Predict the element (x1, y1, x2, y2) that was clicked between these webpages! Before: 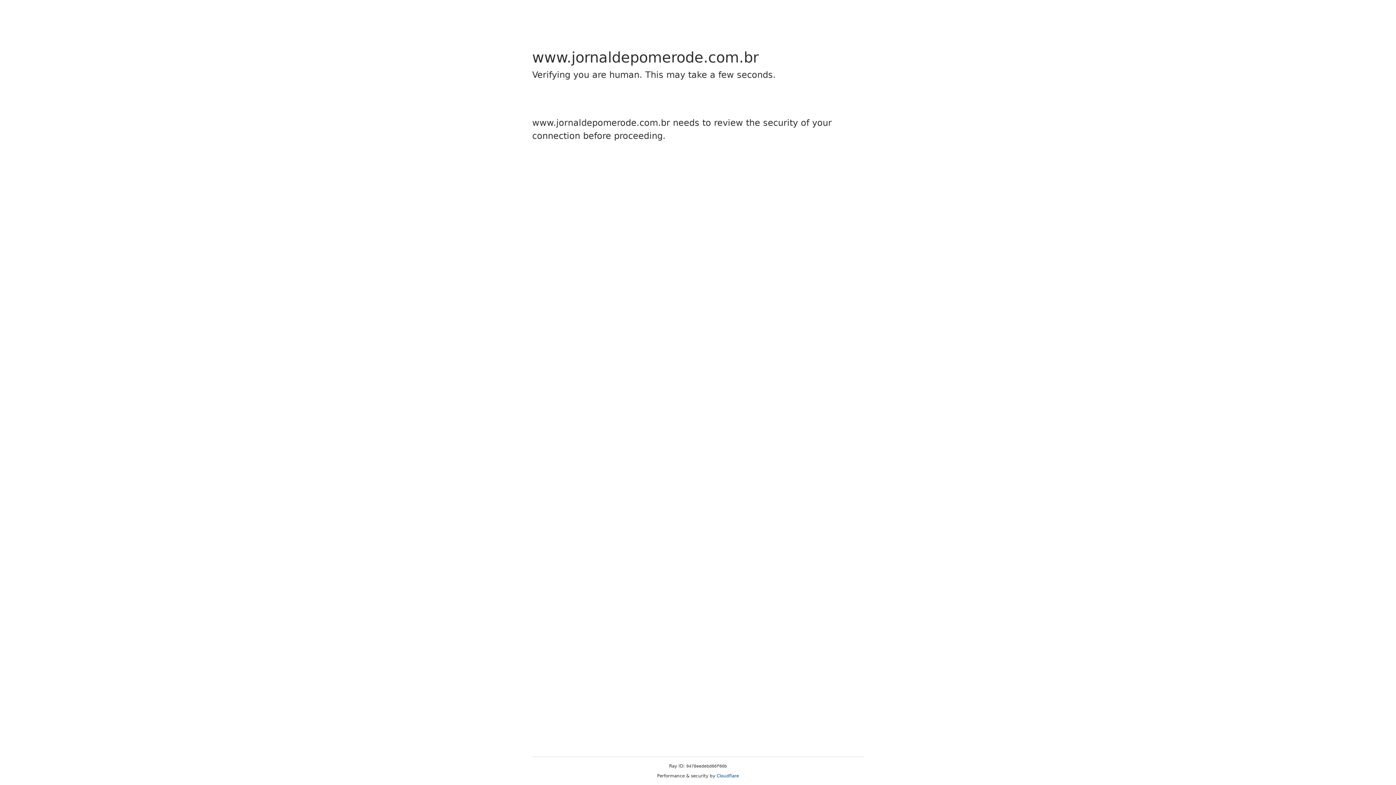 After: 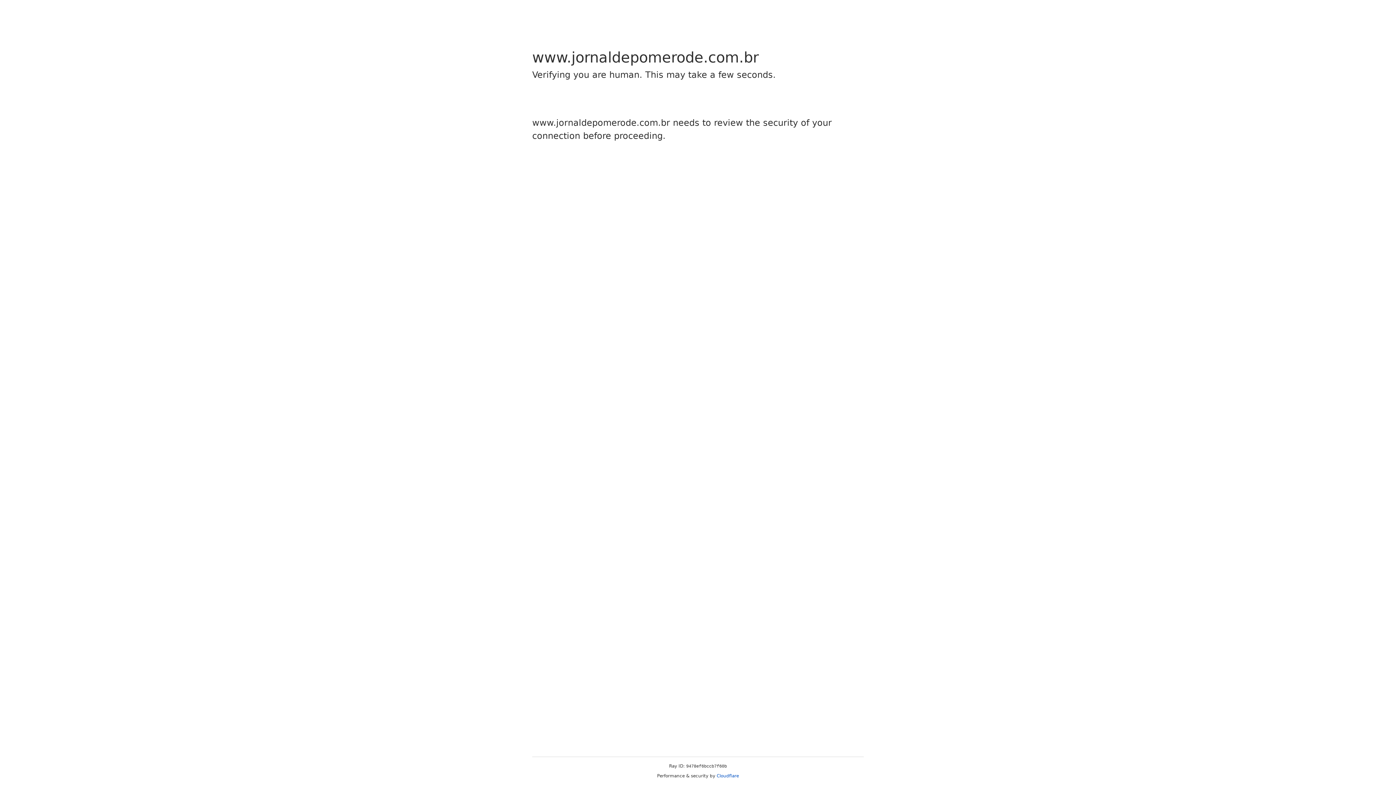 Action: bbox: (716, 773, 739, 778) label: Cloudflare